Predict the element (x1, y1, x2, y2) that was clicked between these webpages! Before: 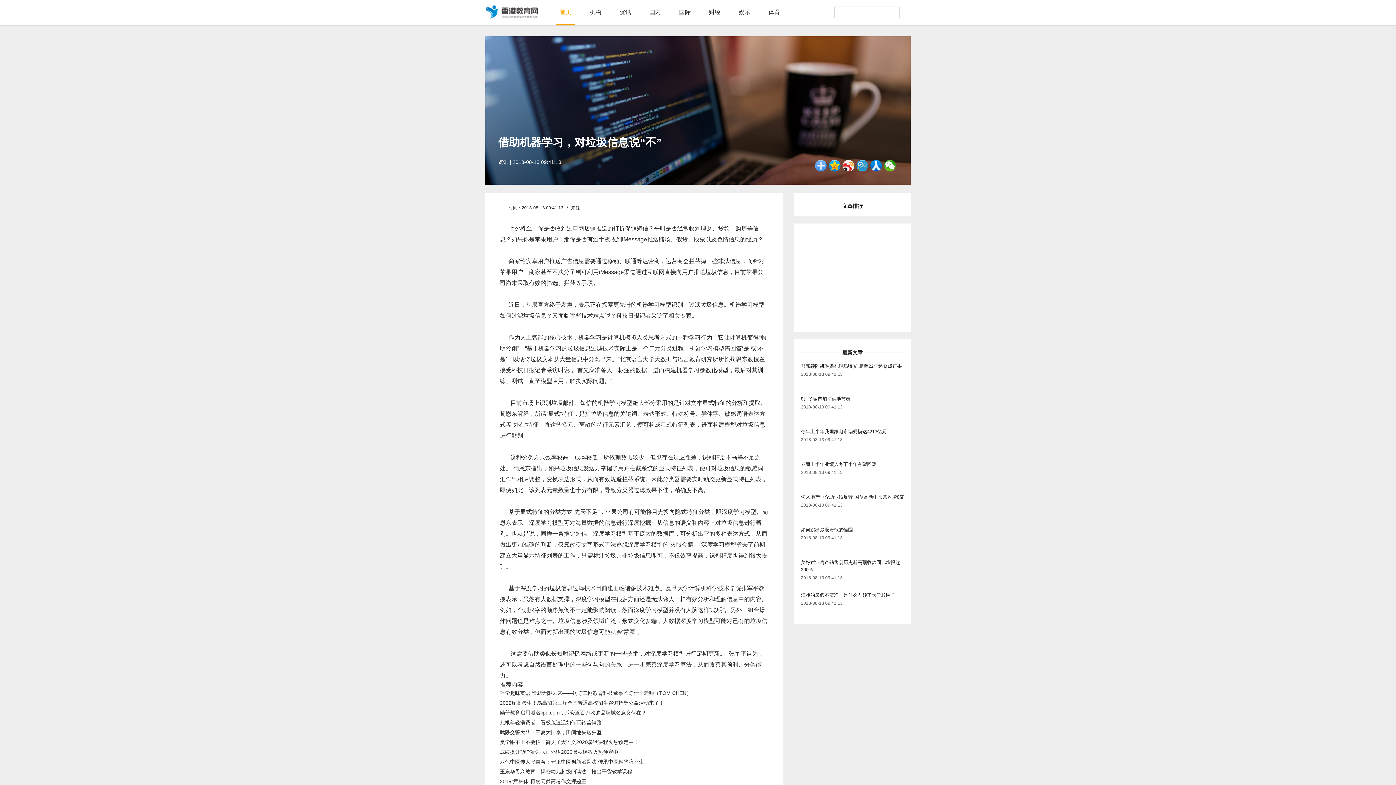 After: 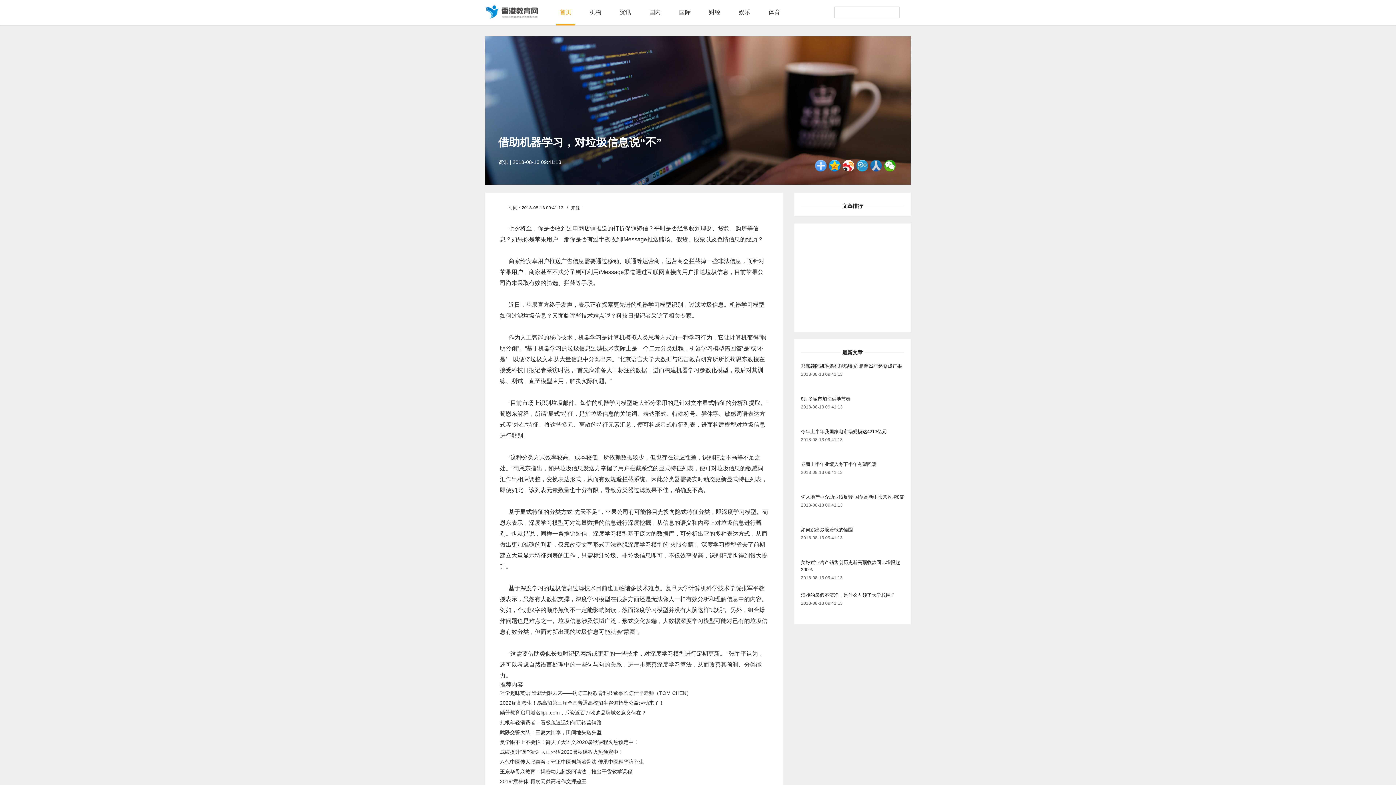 Action: bbox: (870, 160, 882, 171)